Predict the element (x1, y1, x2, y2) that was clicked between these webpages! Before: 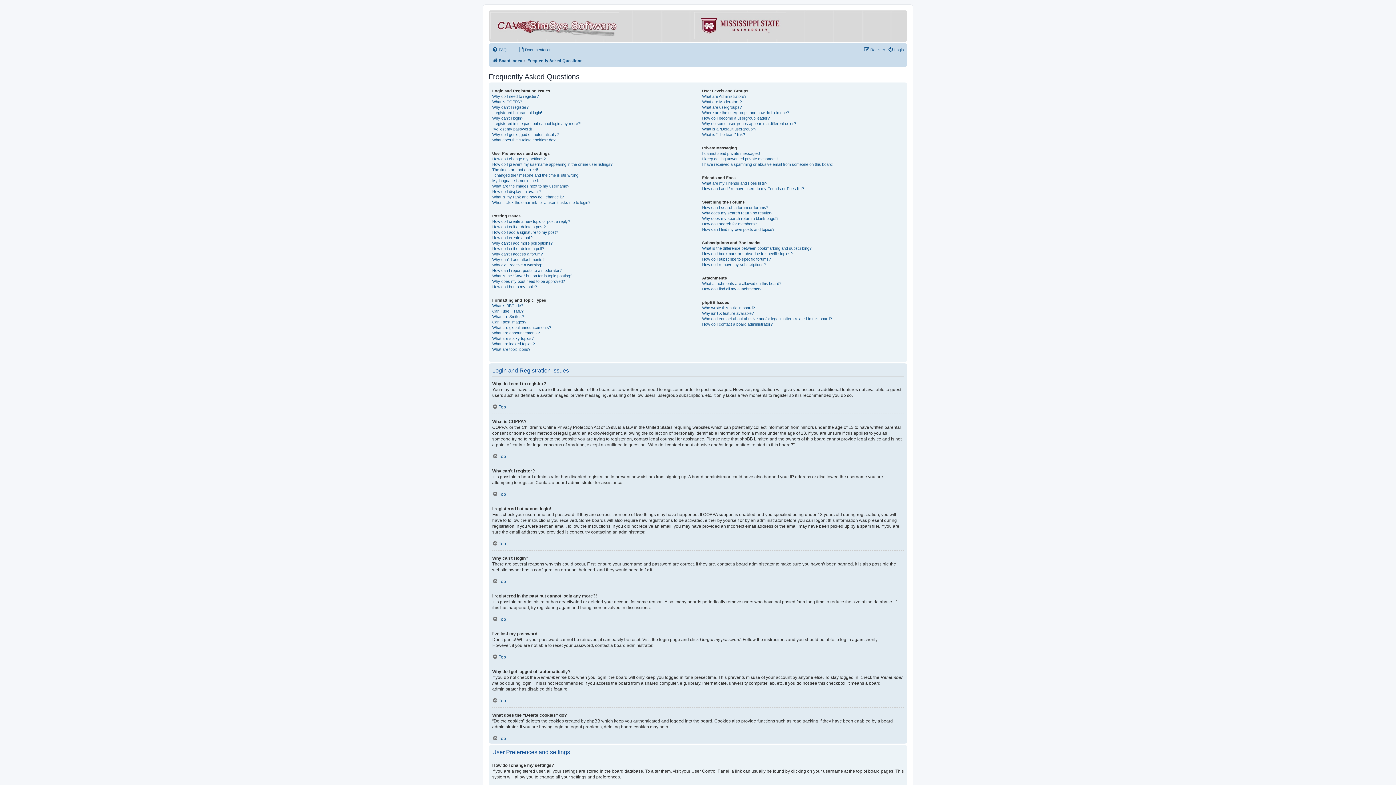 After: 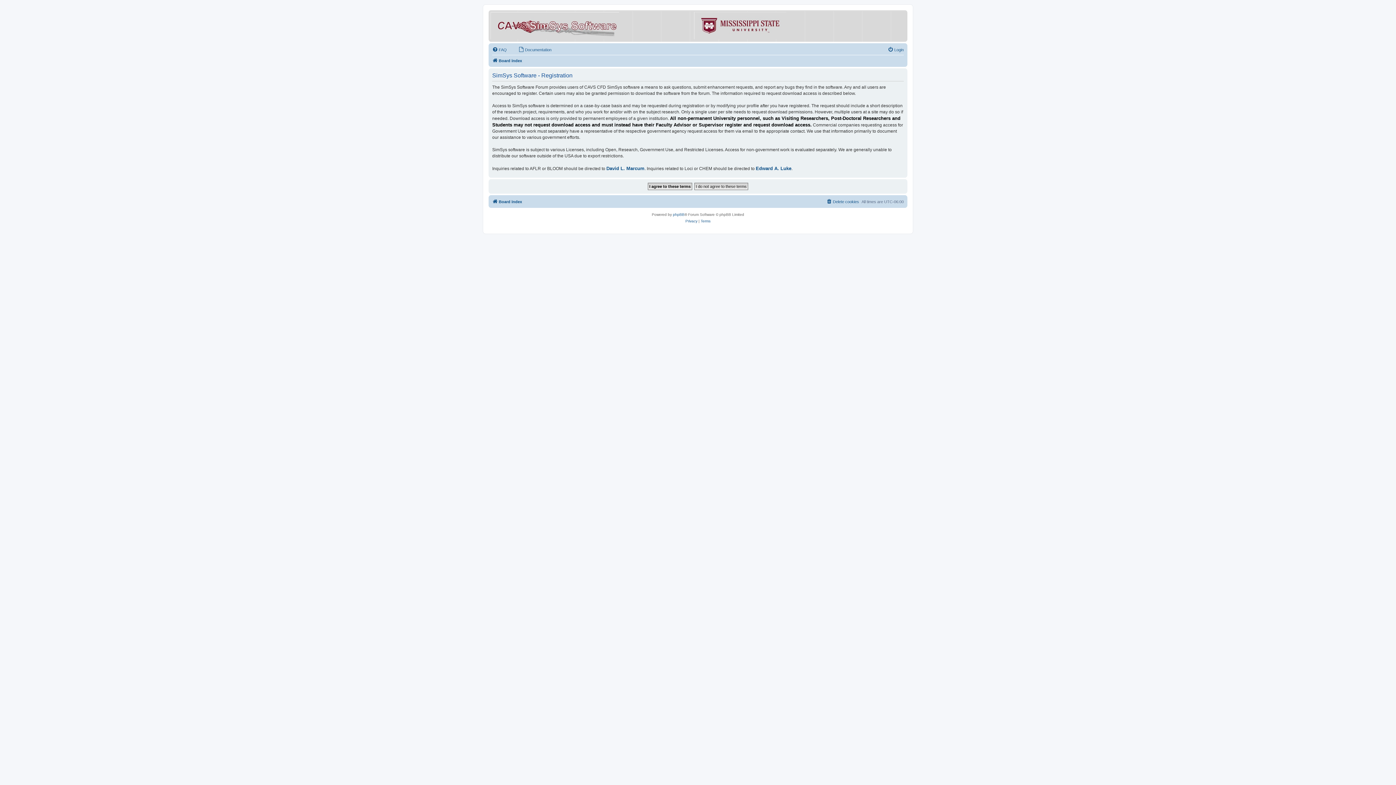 Action: label: Register bbox: (864, 45, 885, 54)